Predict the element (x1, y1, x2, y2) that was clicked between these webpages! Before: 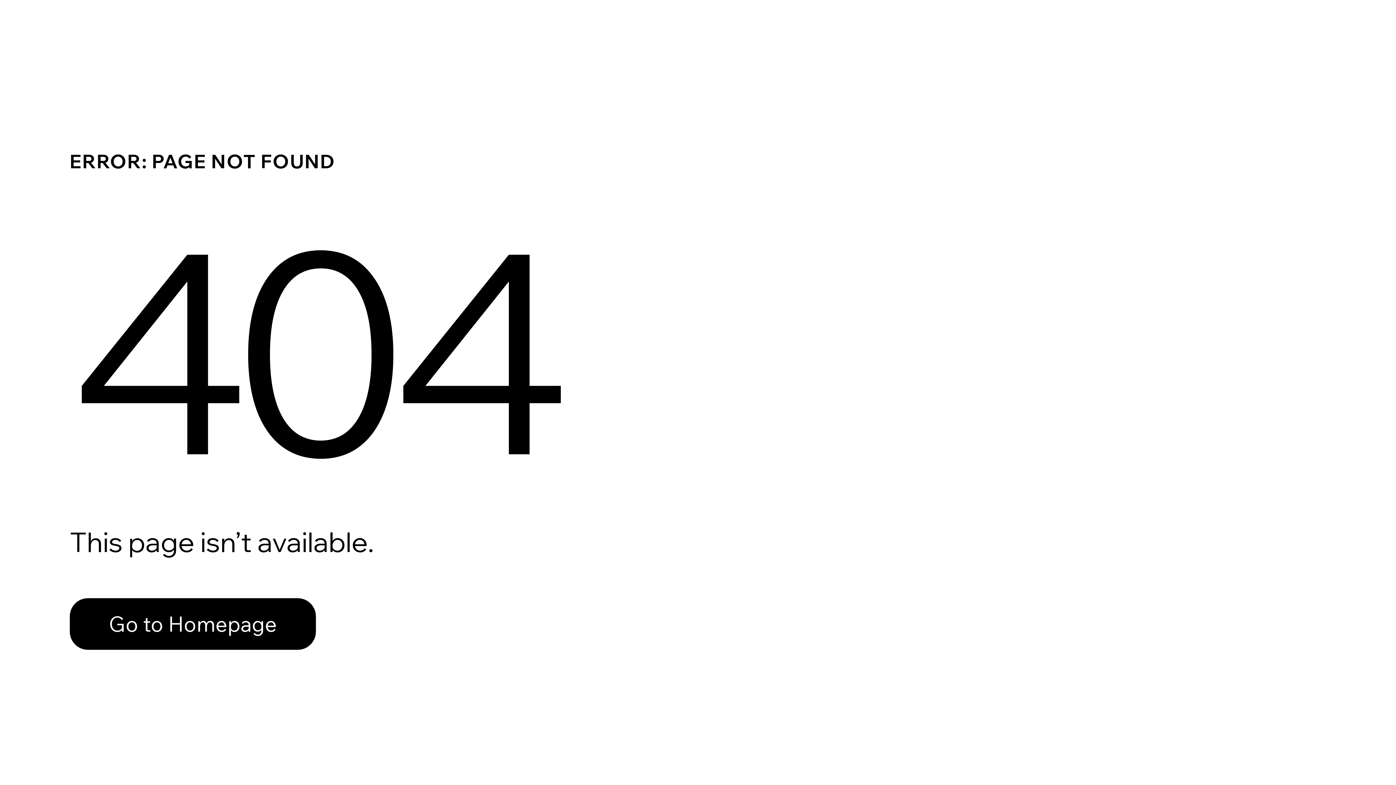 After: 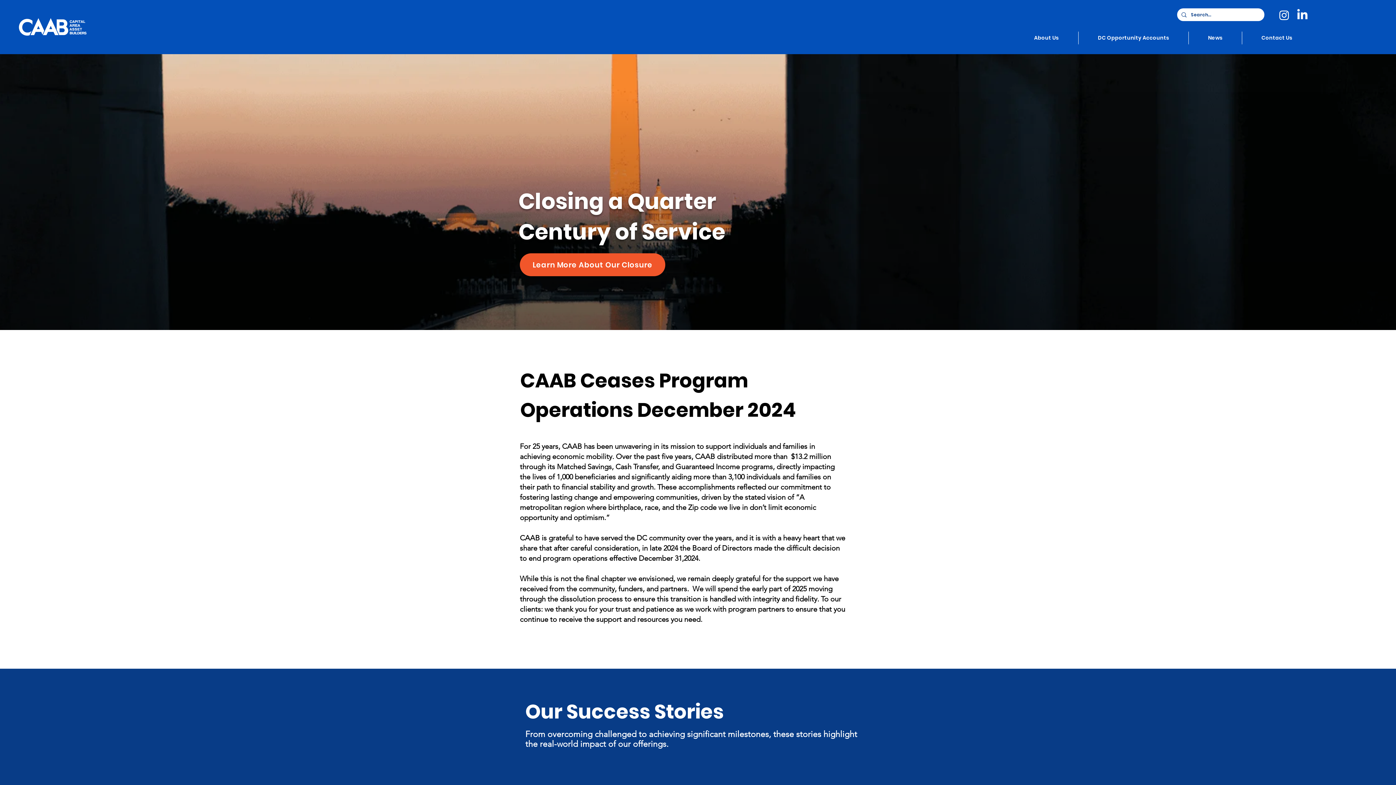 Action: bbox: (69, 598, 316, 650) label: Go to Homepage